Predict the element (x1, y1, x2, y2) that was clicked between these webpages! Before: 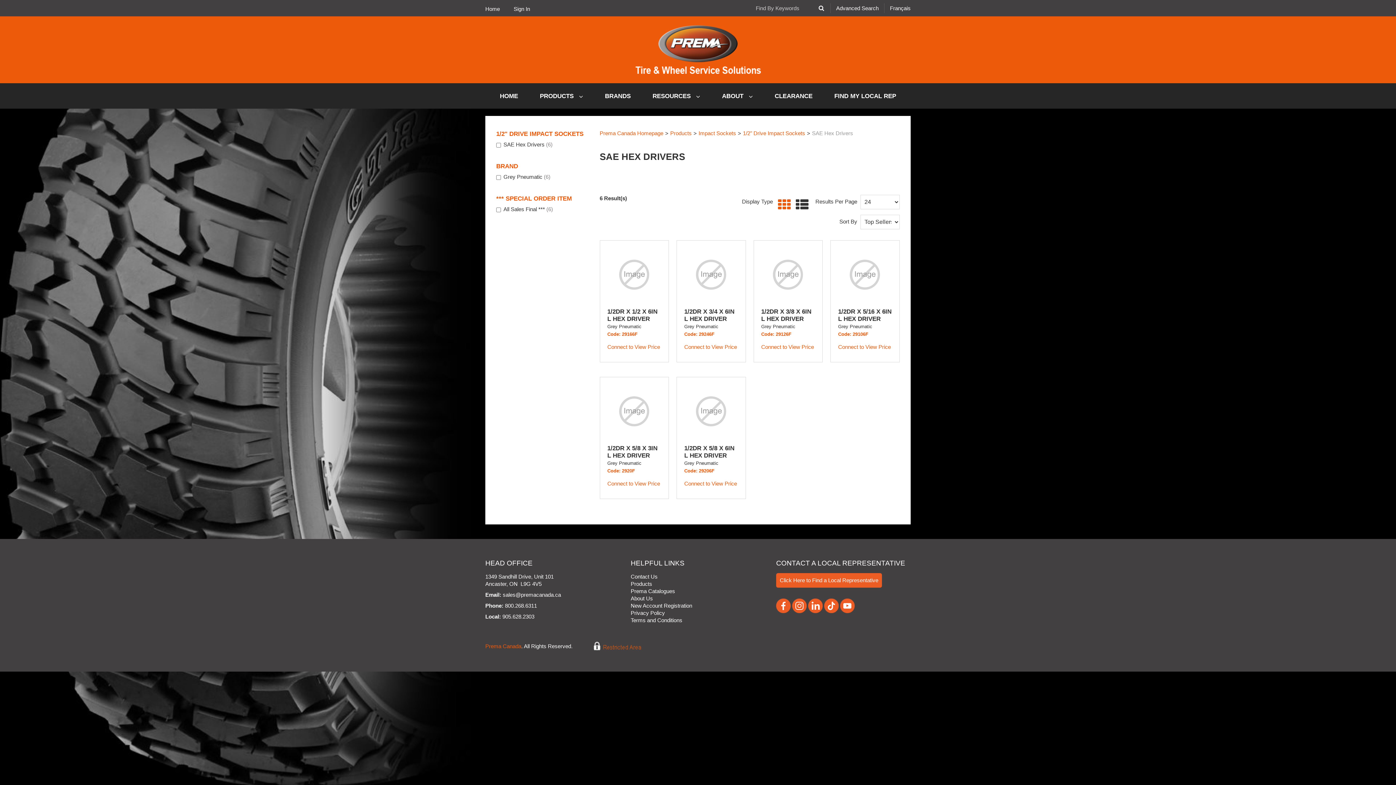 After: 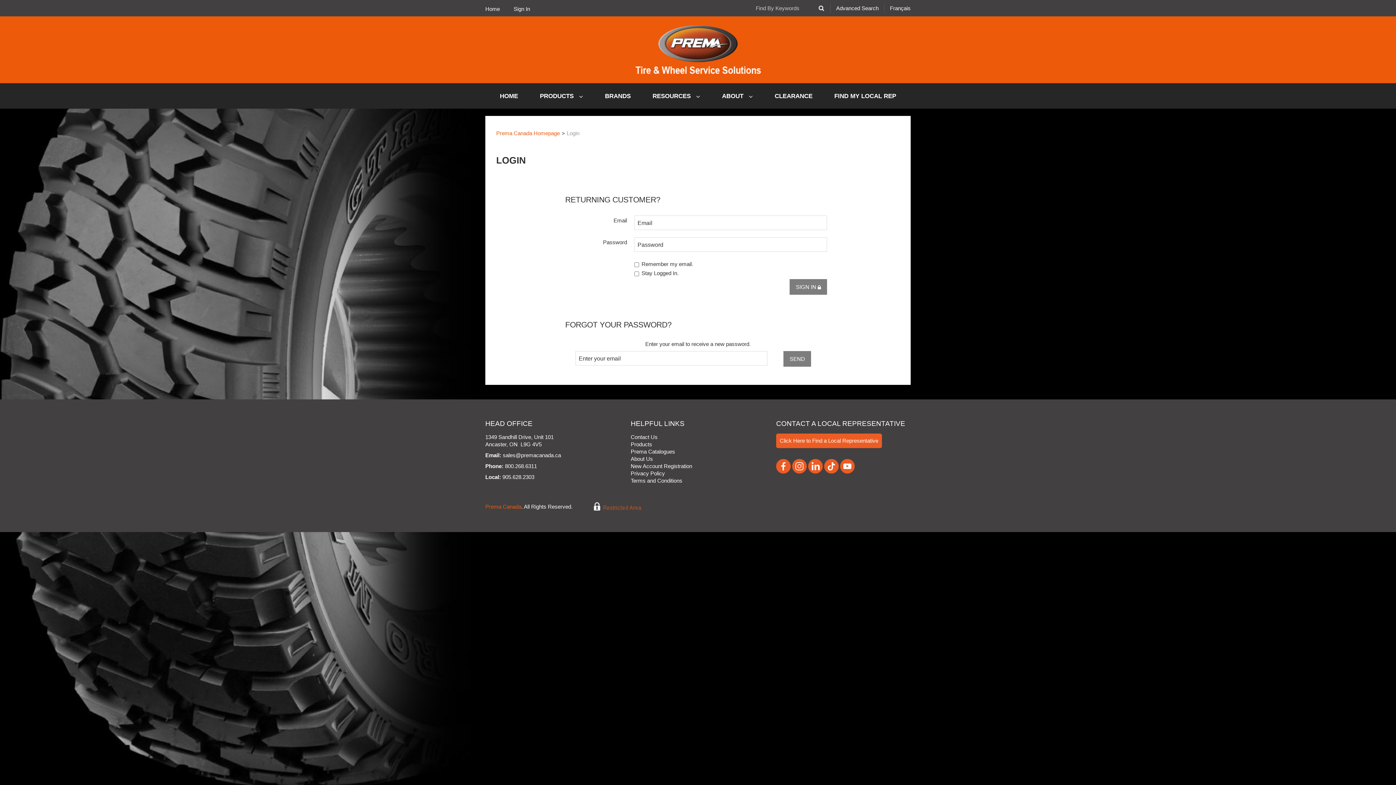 Action: bbox: (838, 344, 891, 350) label: Connect to View Price